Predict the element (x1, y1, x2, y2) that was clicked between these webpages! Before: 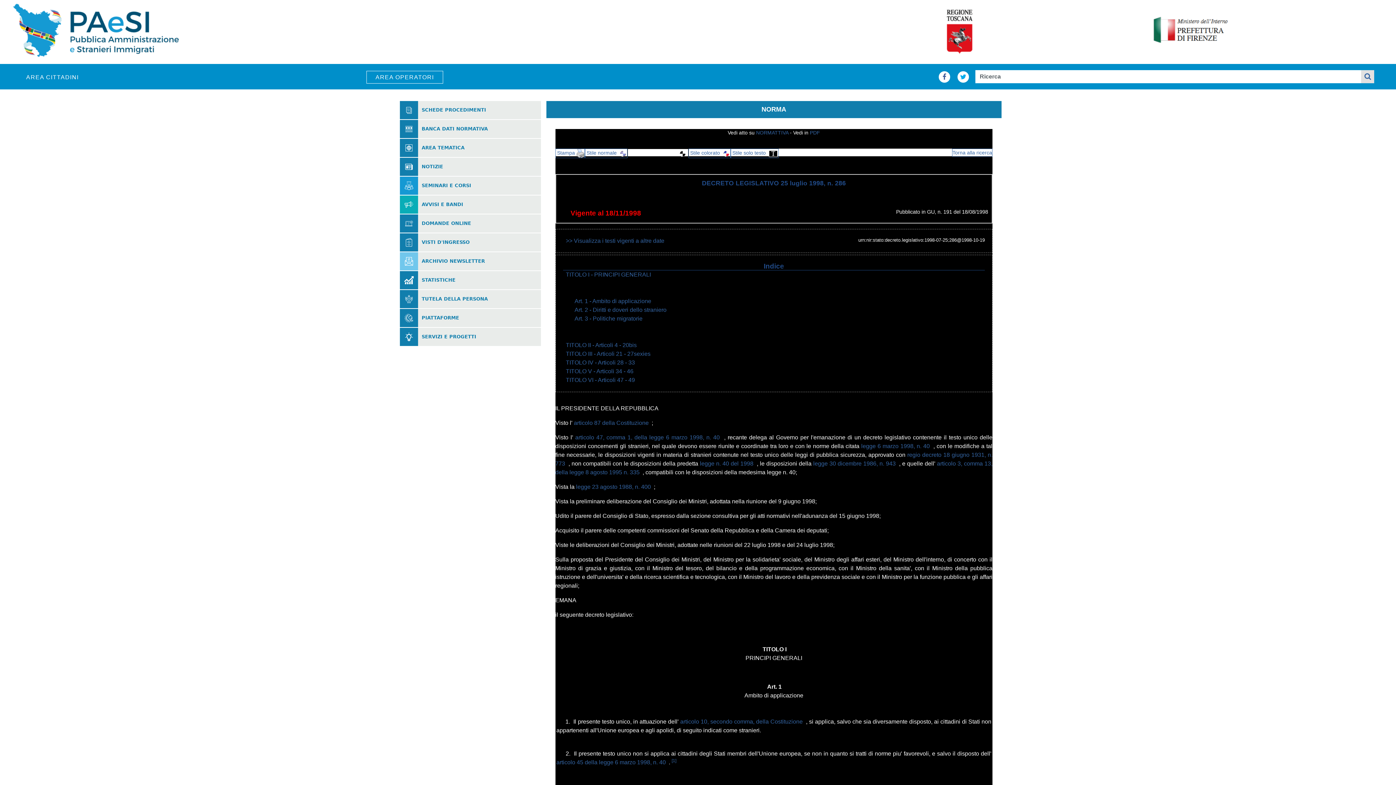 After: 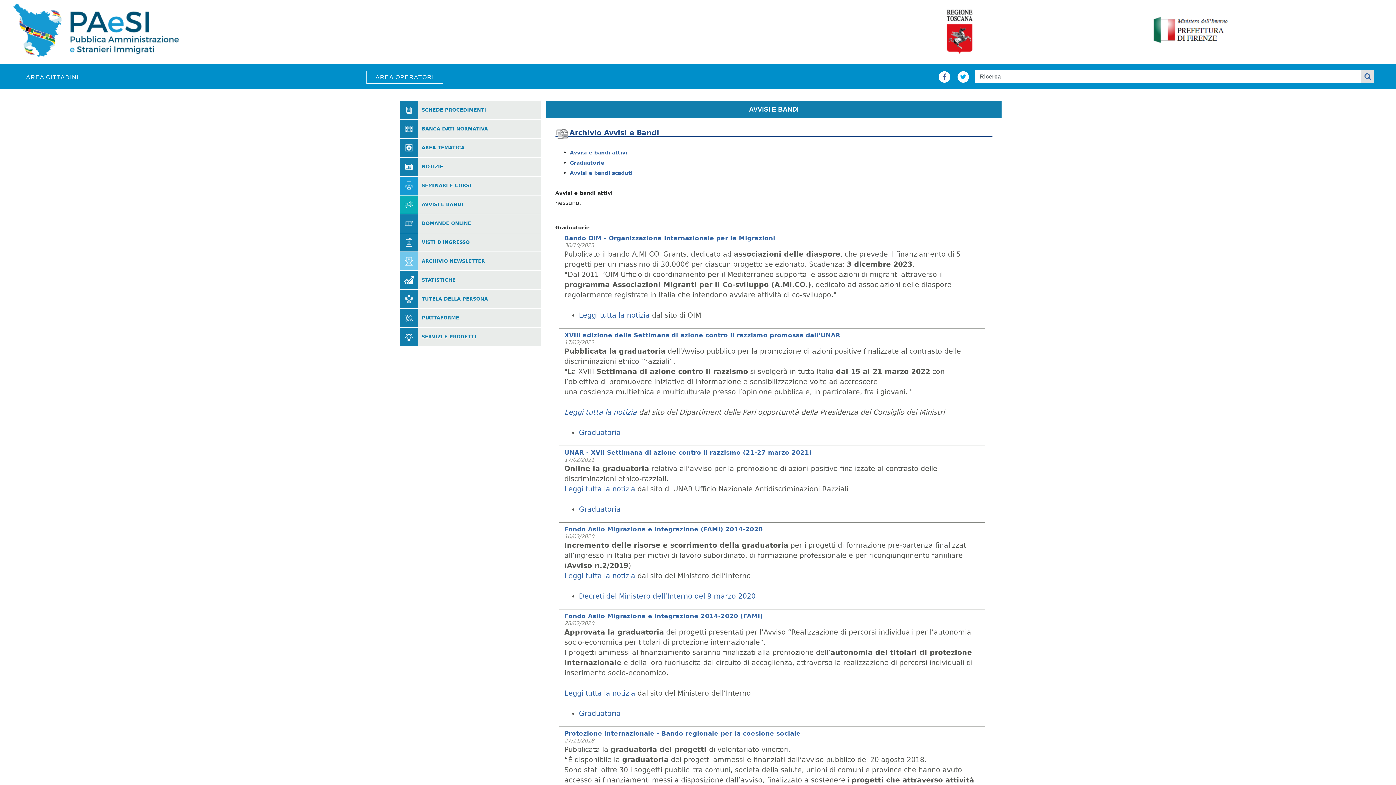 Action: label: AVVISI E BANDI bbox: (421, 202, 463, 206)